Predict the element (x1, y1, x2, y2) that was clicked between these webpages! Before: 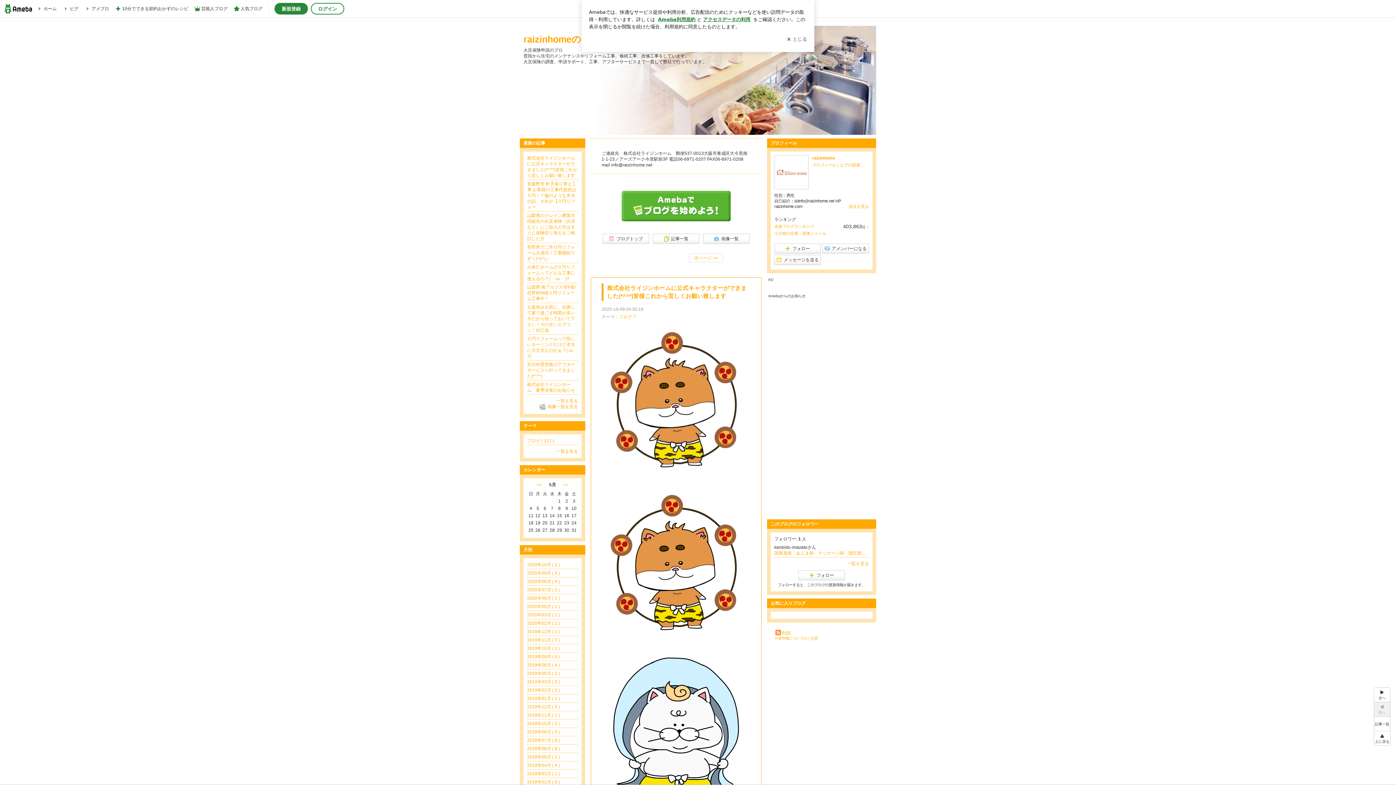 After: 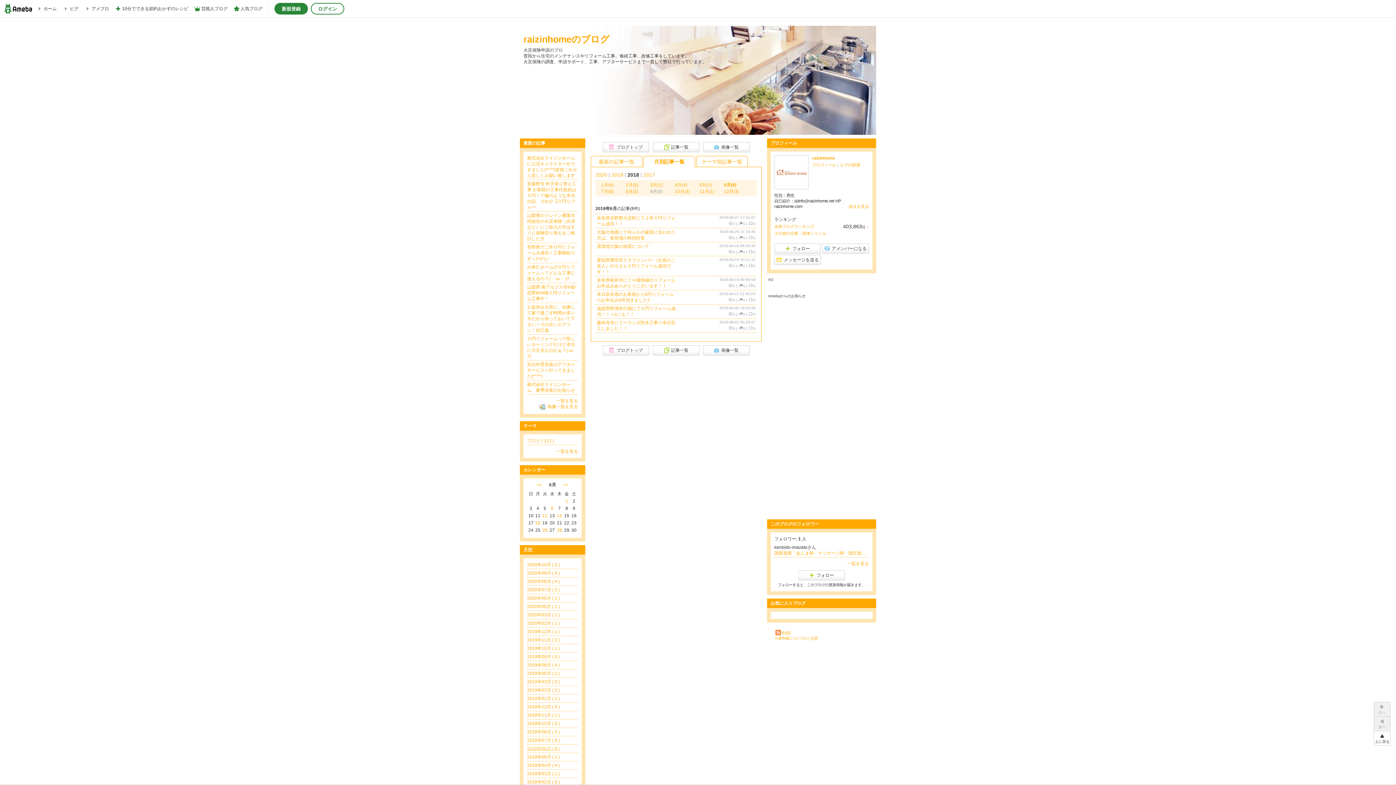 Action: label: 2018年06月 ( 8 ) bbox: (527, 746, 560, 751)